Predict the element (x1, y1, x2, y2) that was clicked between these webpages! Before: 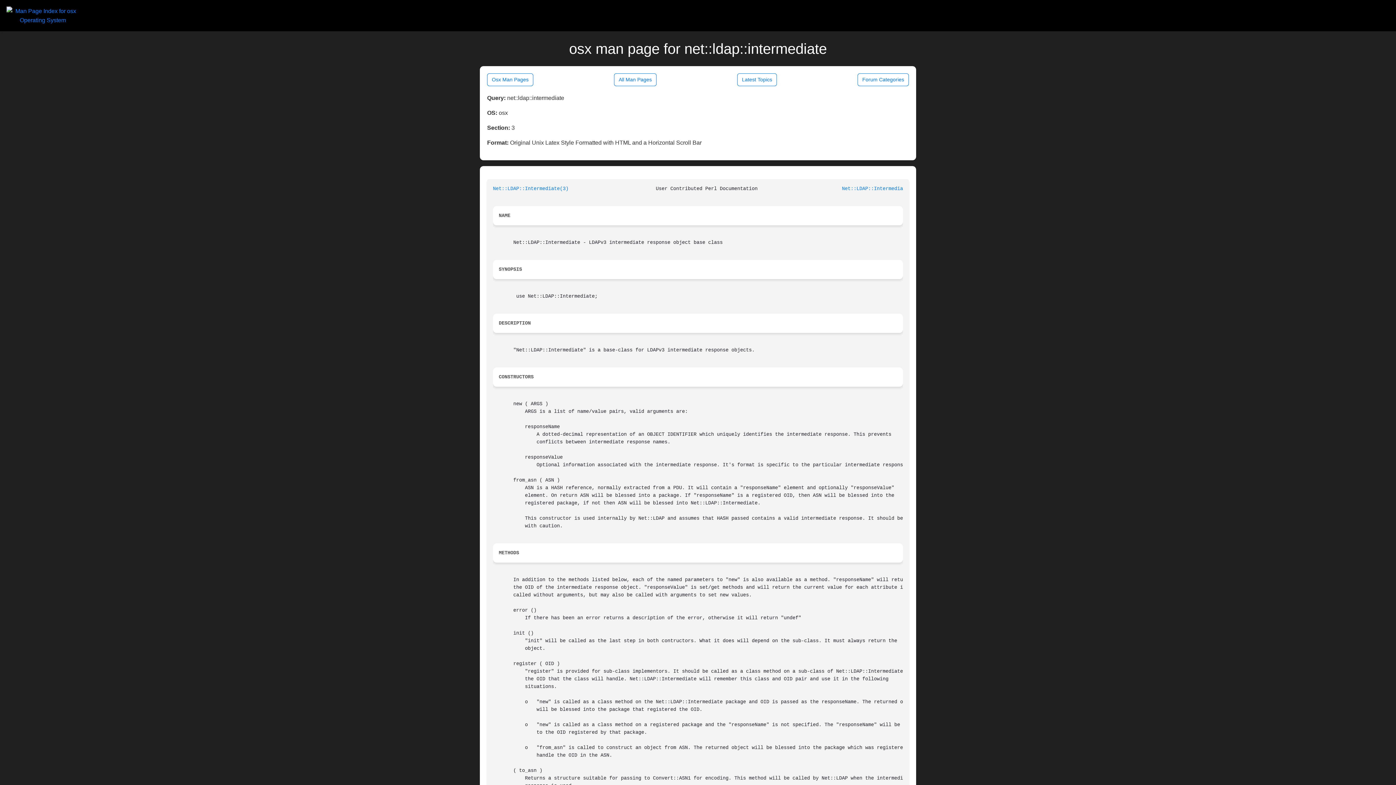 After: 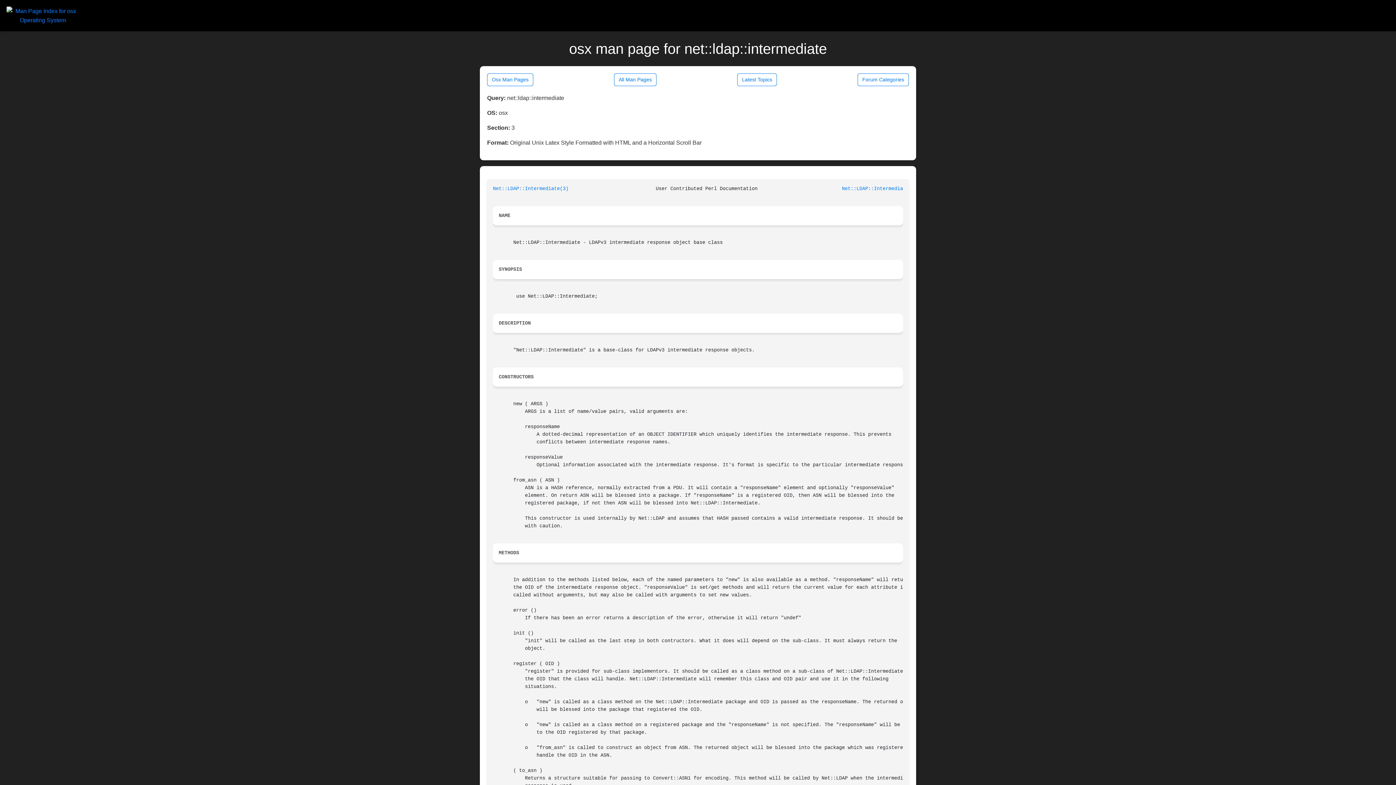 Action: label: Net::LDAP::Intermediate(3) bbox: (493, 186, 568, 191)